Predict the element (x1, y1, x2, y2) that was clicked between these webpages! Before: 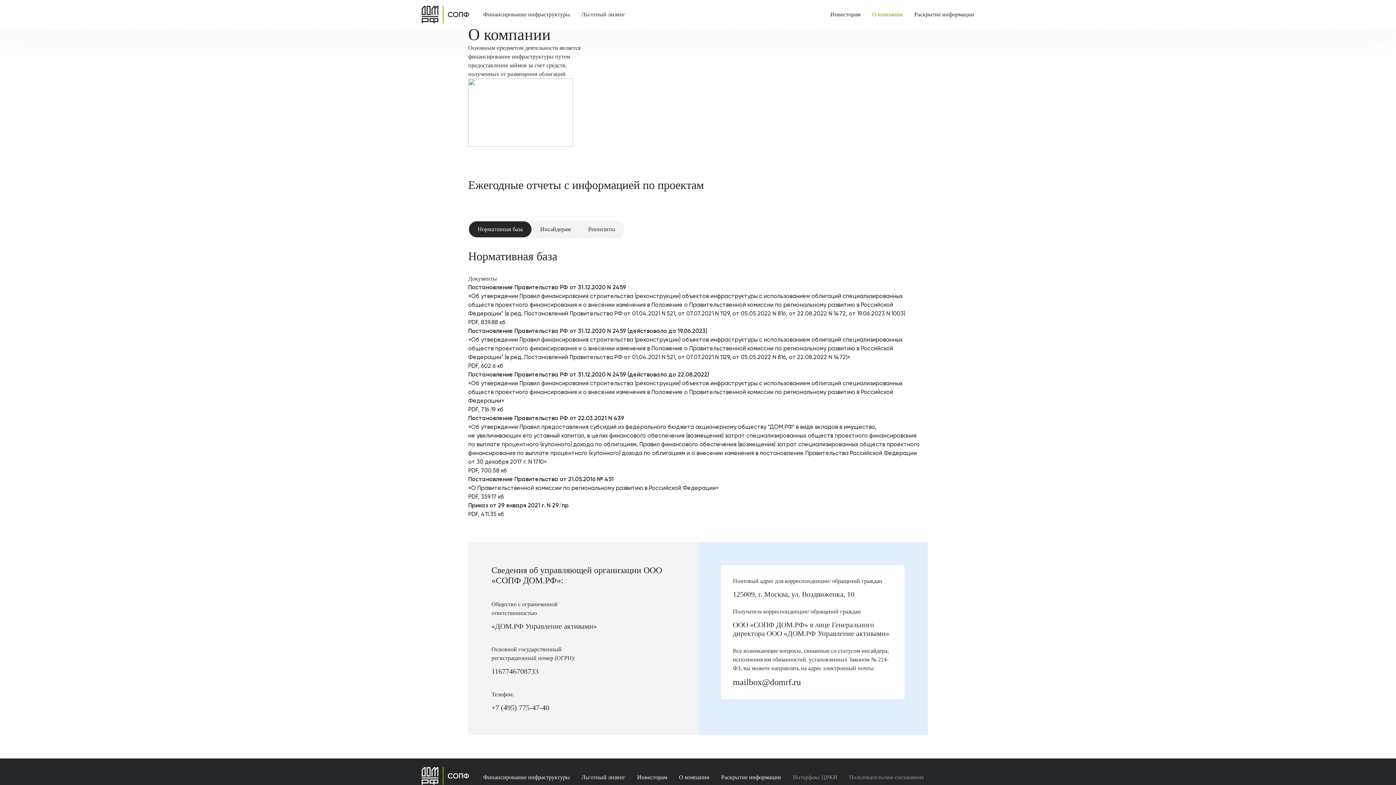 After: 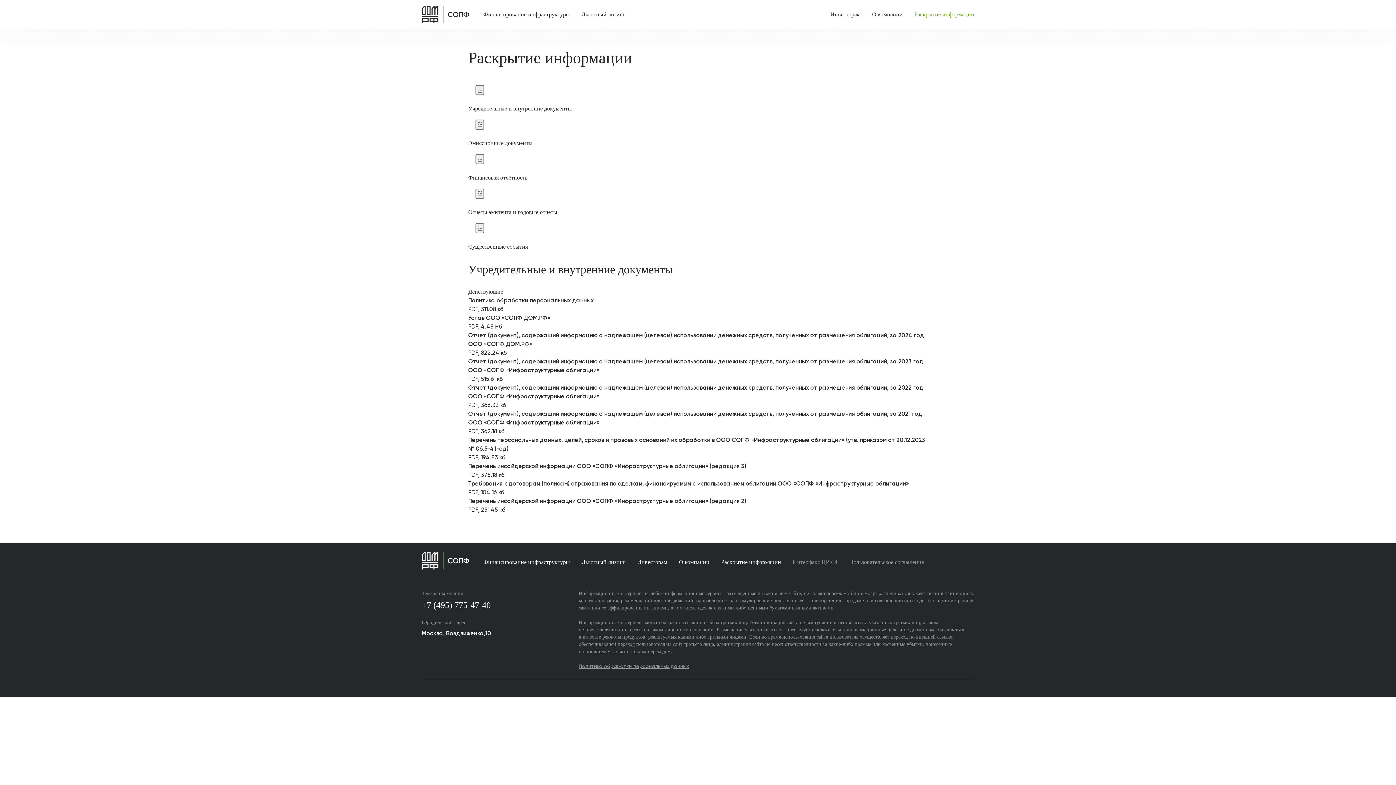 Action: bbox: (914, 5, 974, 23) label:  Раскрытие информации